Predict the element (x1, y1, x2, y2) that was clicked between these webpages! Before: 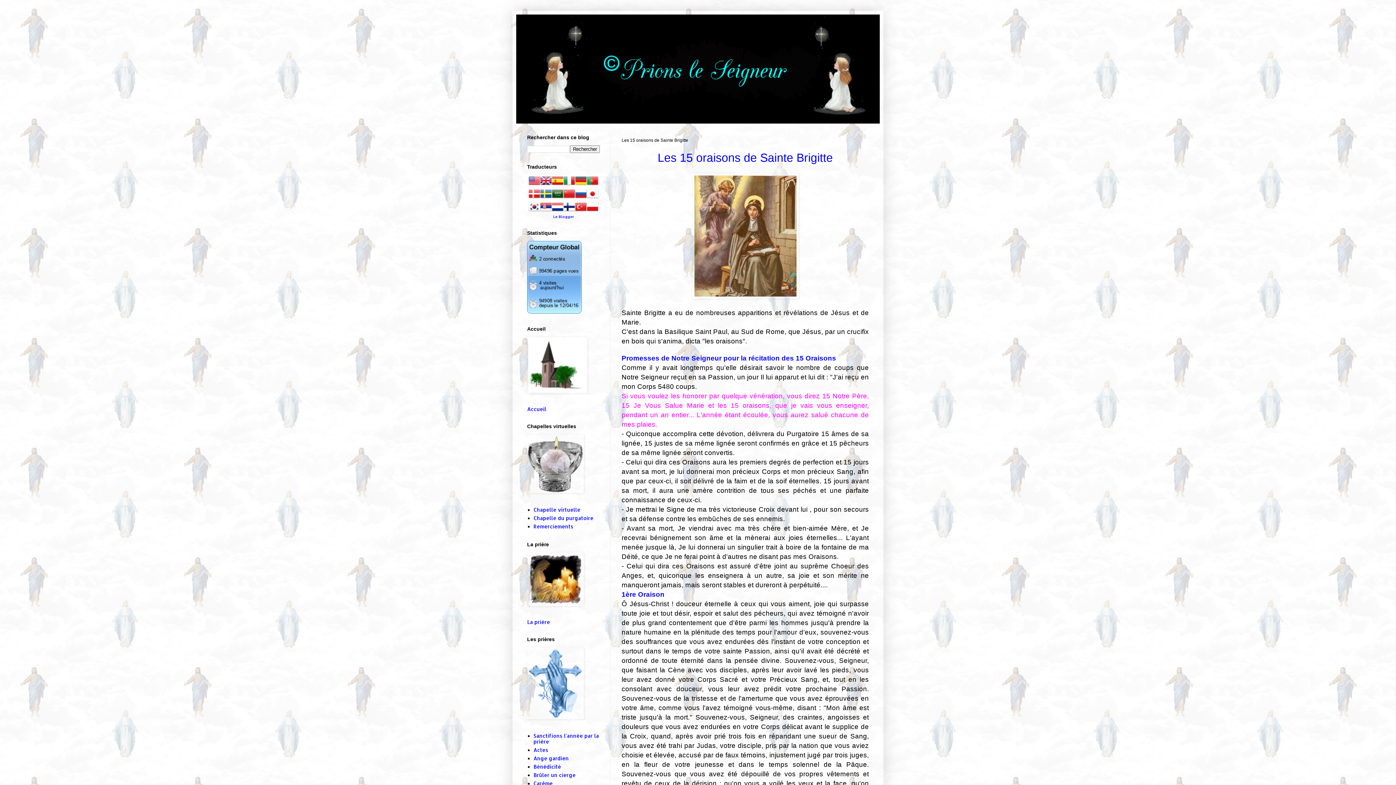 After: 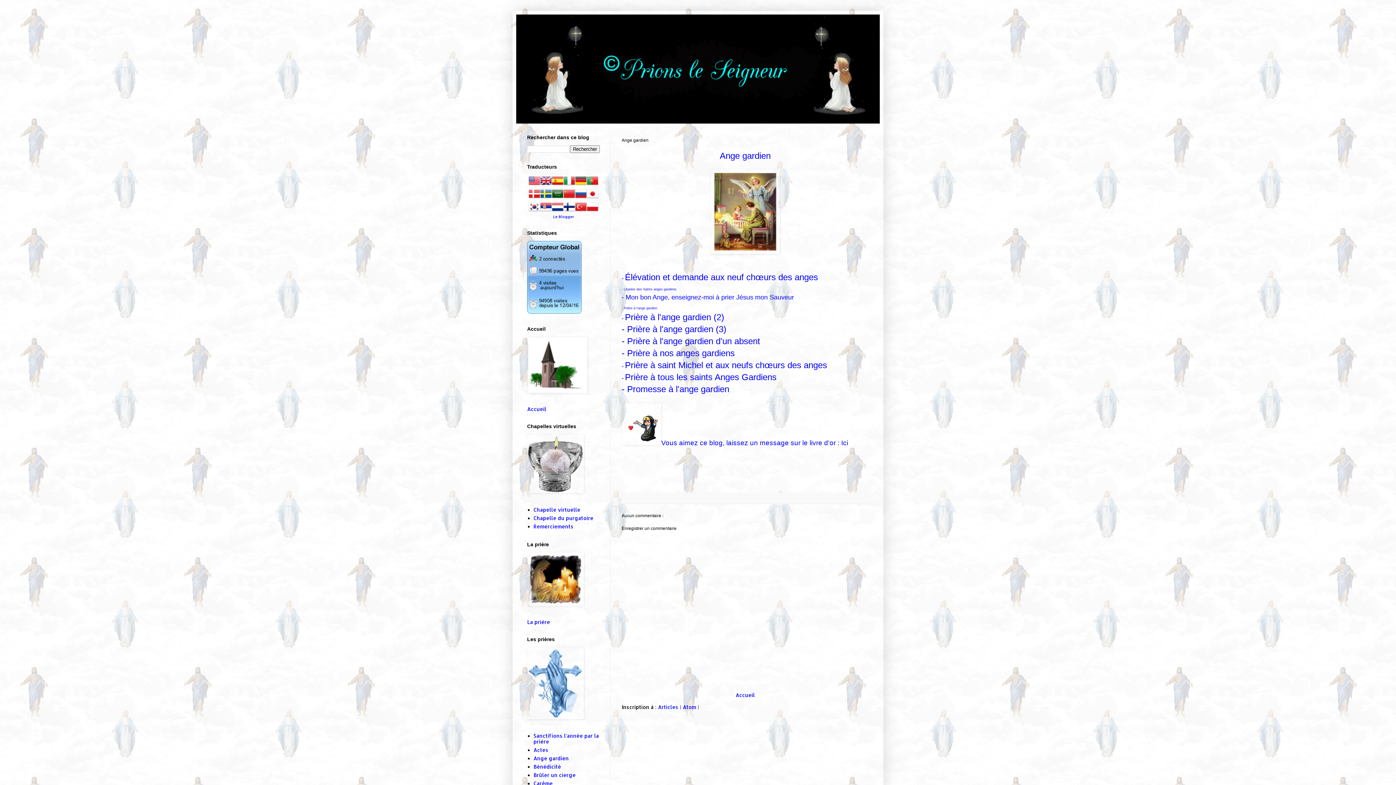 Action: bbox: (533, 755, 568, 761) label: Ange gardien